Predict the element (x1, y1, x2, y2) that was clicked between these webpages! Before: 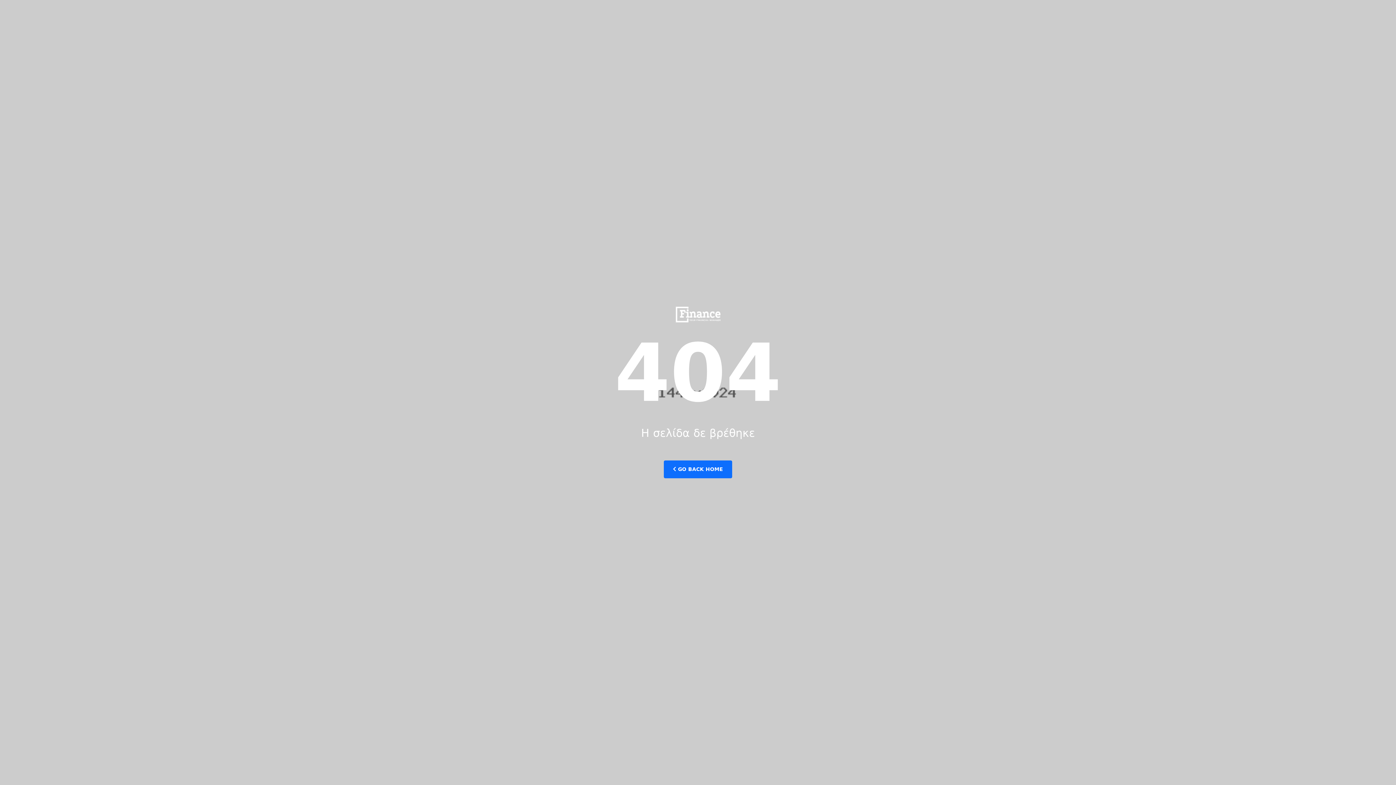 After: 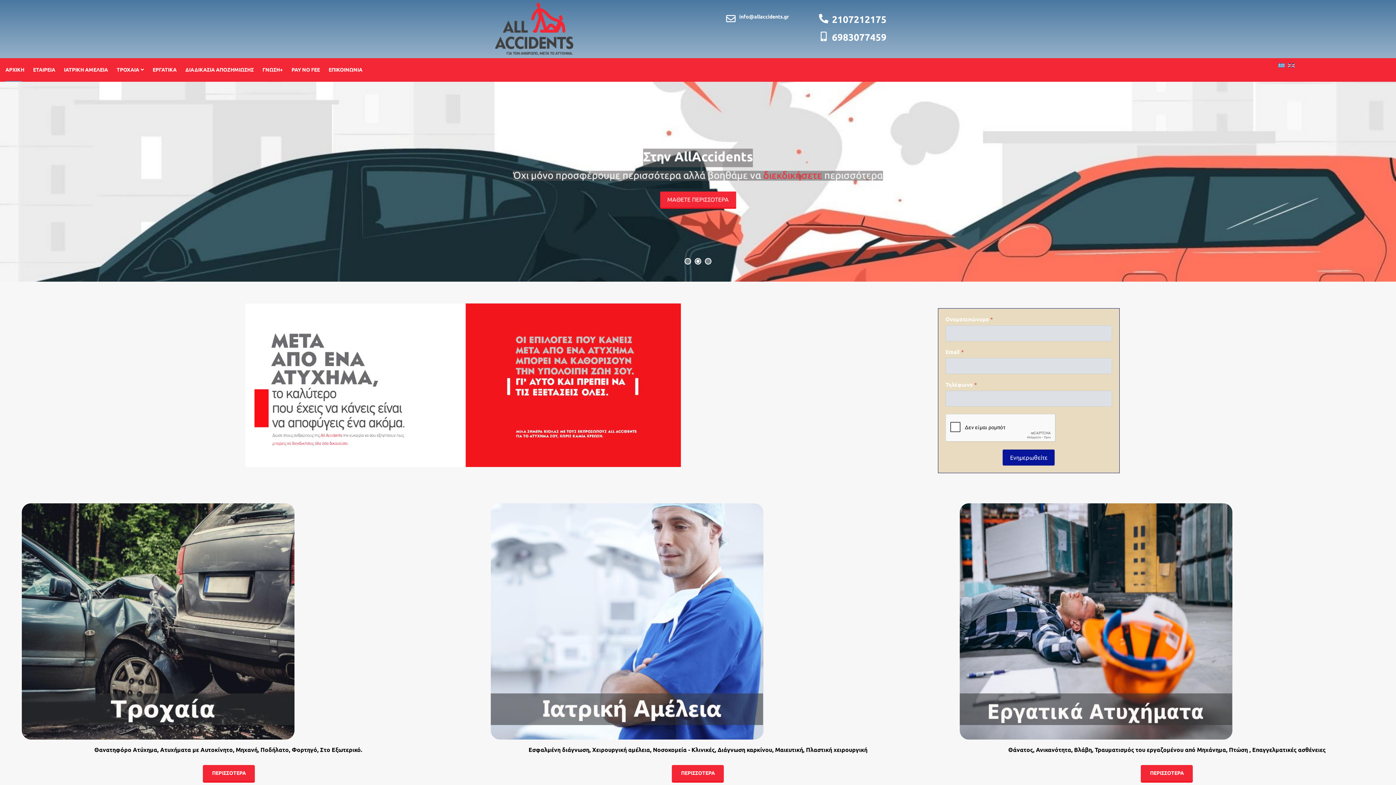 Action: label:  GO BACK HOME bbox: (664, 460, 732, 478)